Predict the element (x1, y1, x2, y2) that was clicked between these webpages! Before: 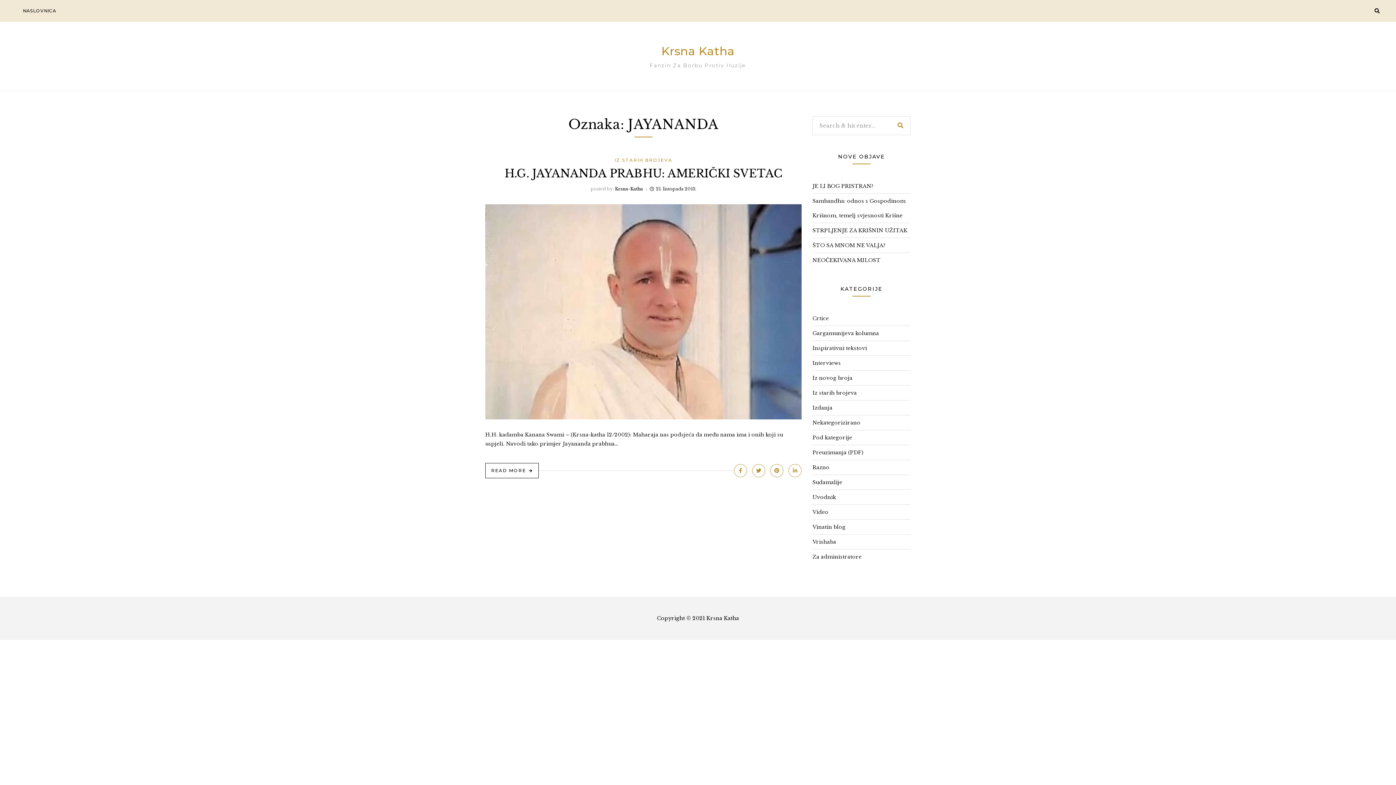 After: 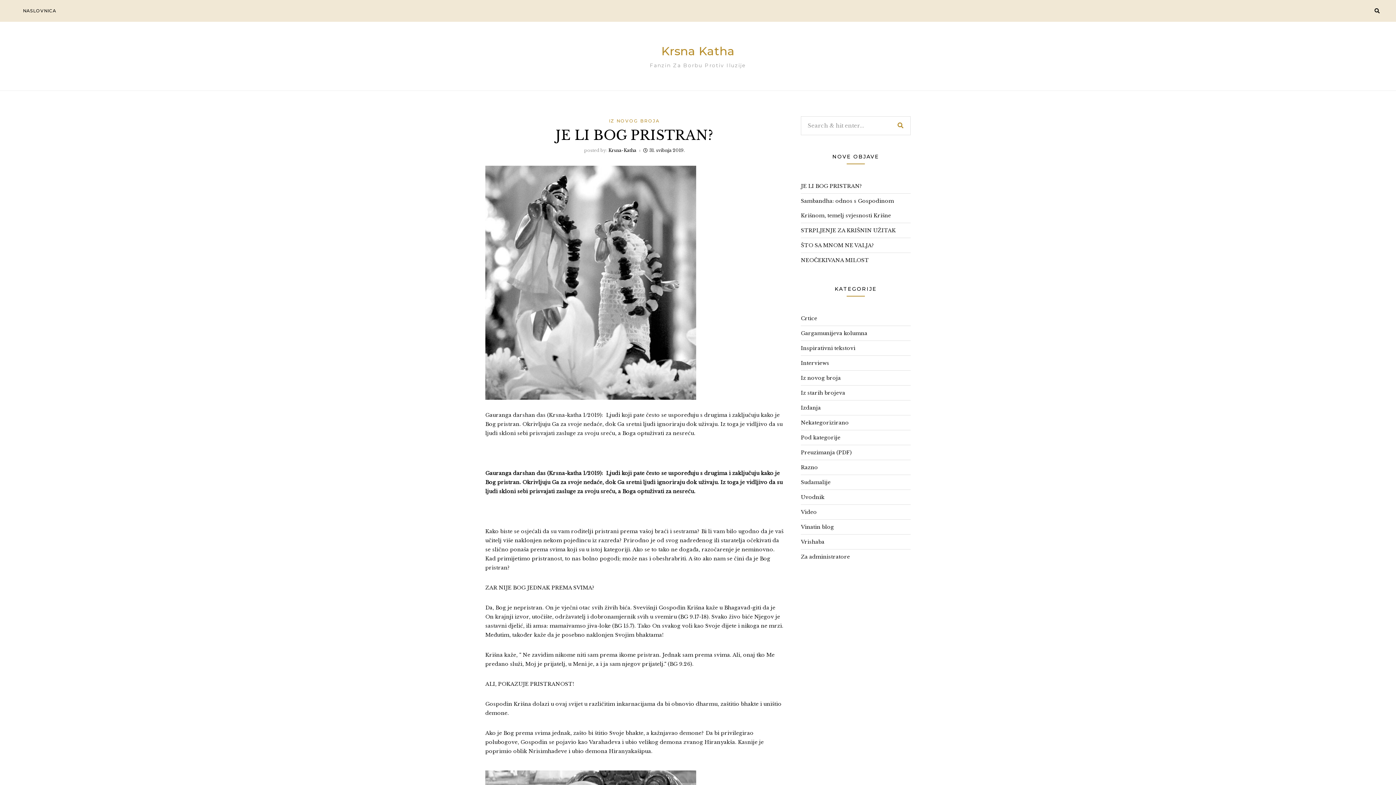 Action: label: JE LI BOG PRISTRAN? bbox: (812, 178, 874, 193)